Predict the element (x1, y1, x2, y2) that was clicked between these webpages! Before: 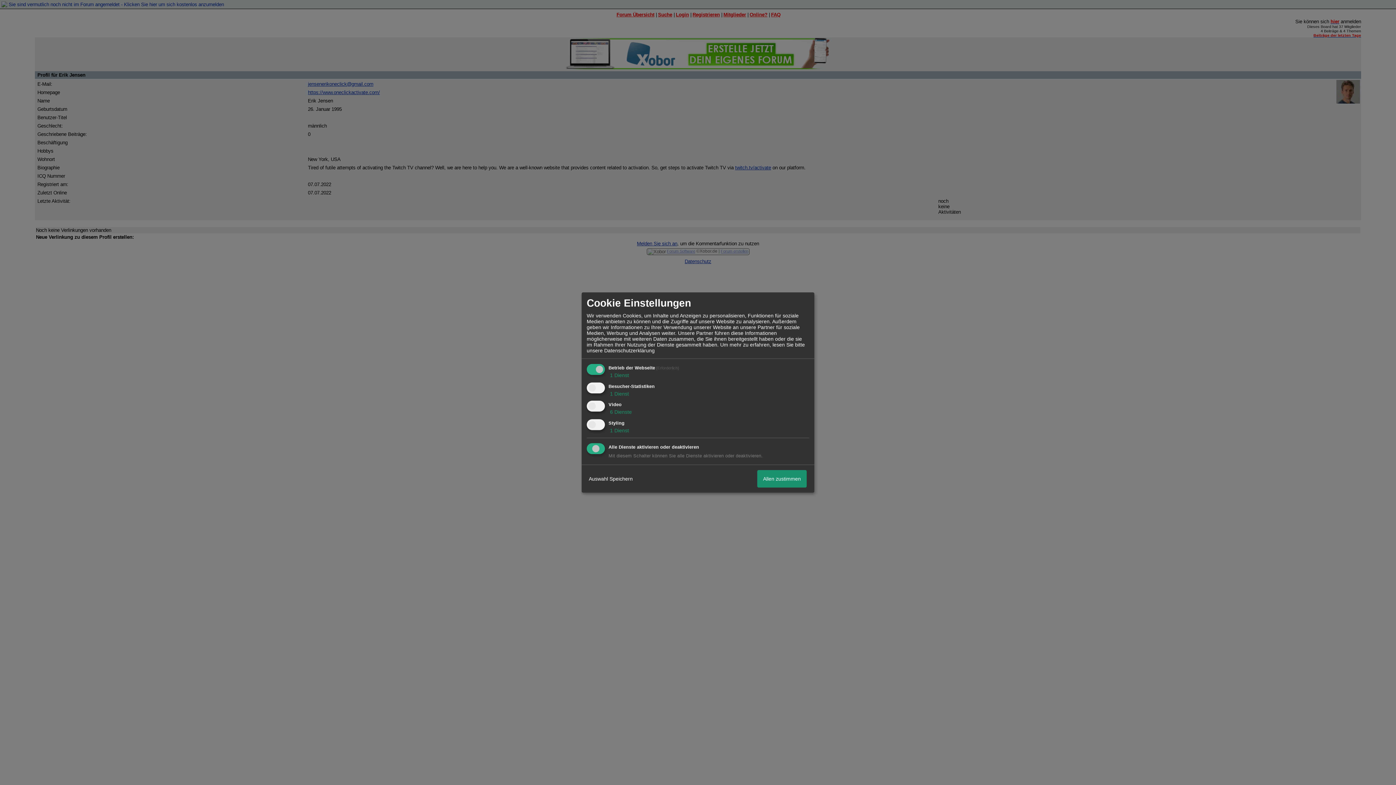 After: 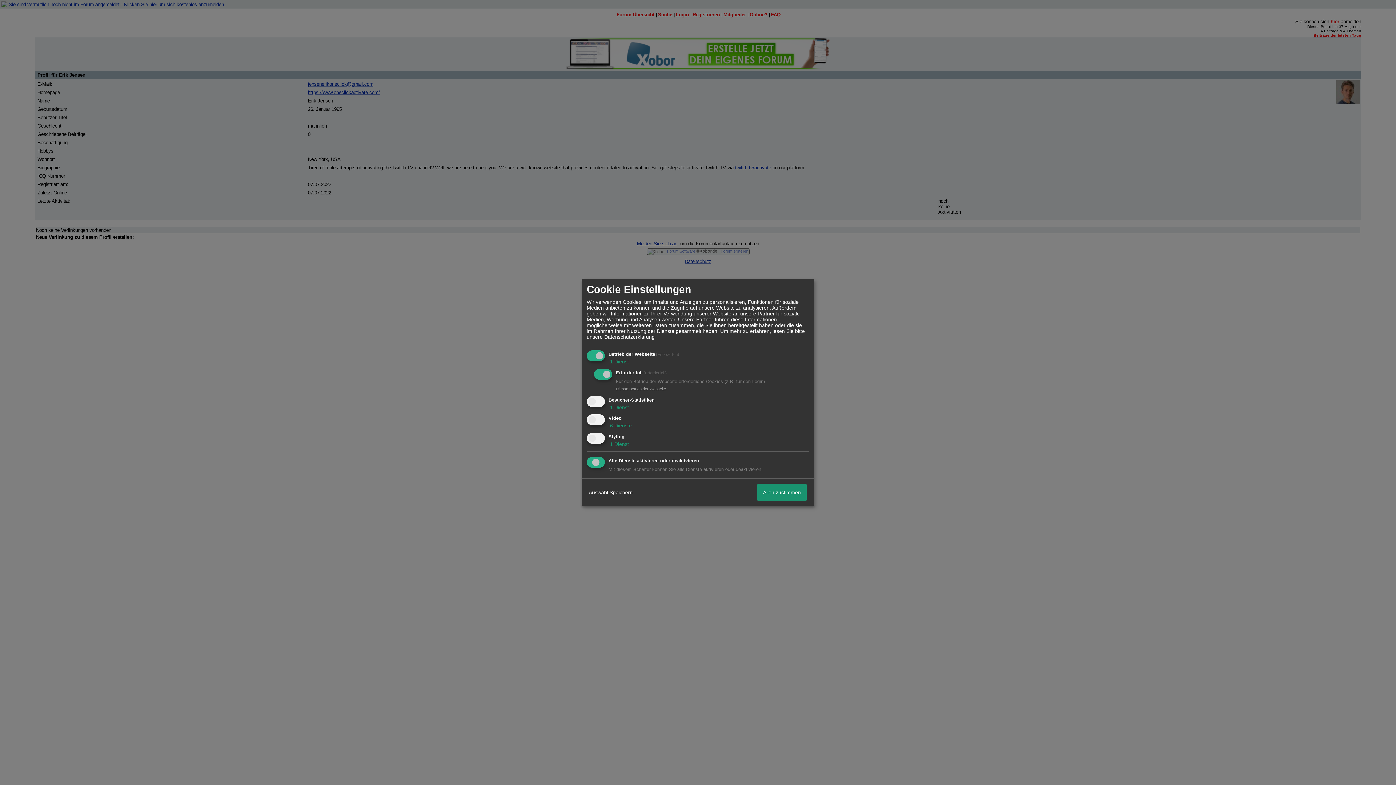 Action: bbox: (608, 372, 629, 378) label:  1 Dienst